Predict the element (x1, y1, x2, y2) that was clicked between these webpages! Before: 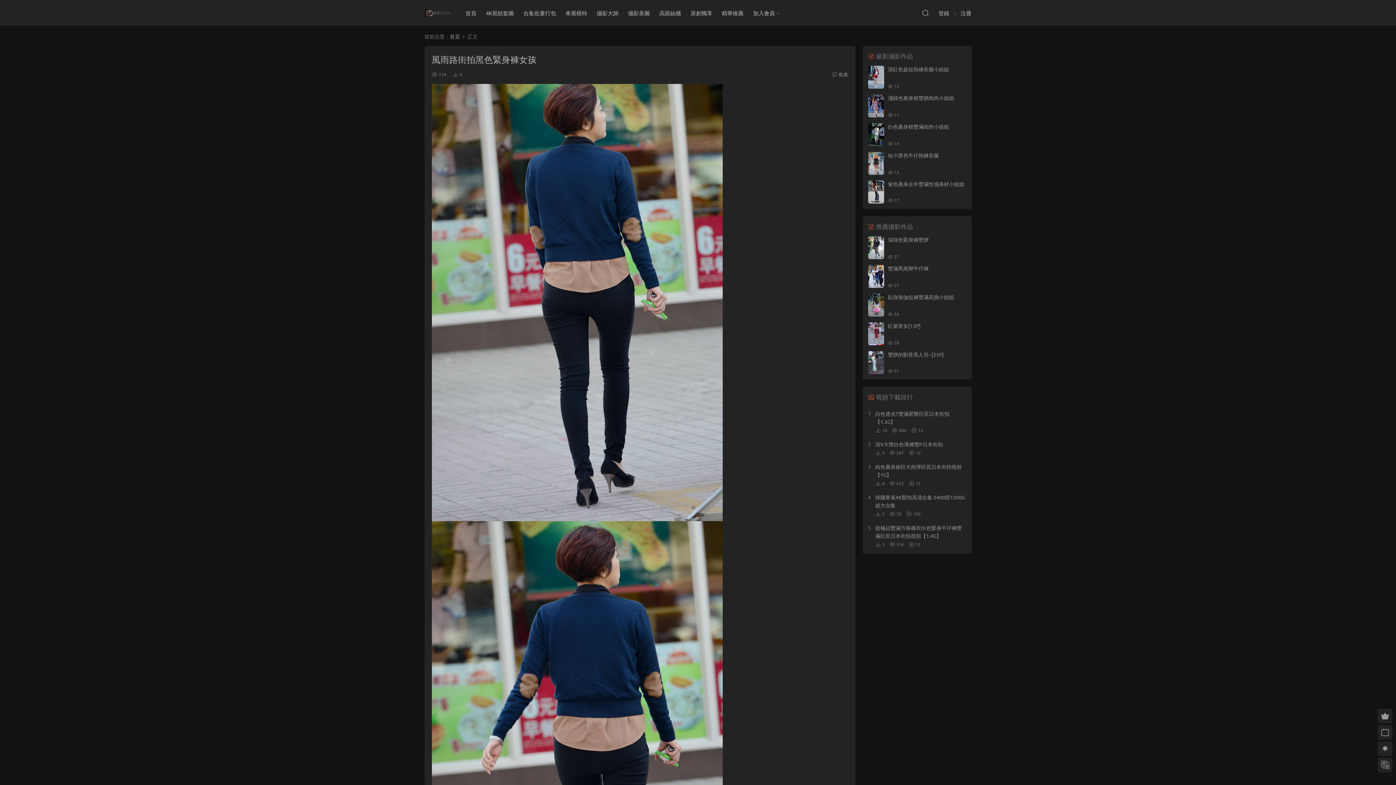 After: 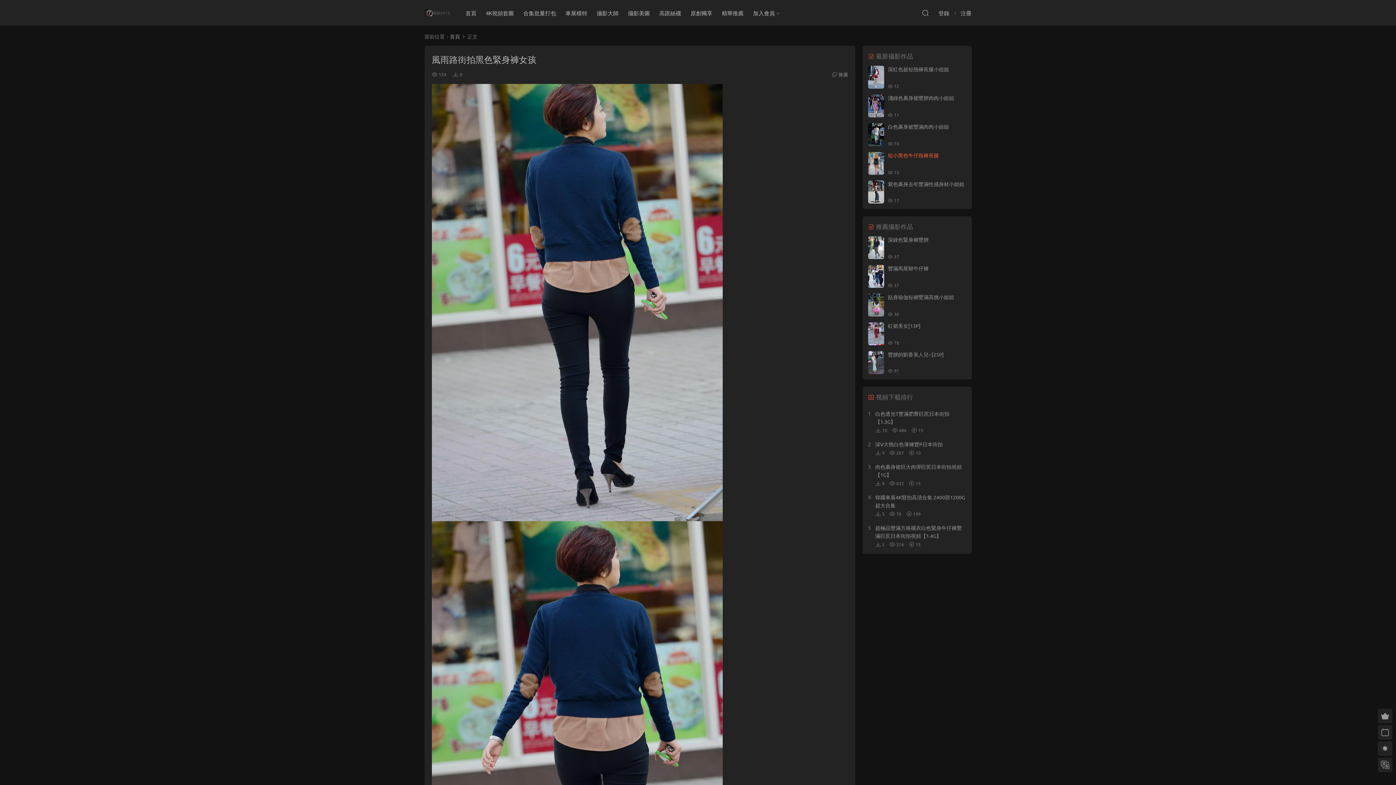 Action: label: 短小黑色牛仔熱褲長腿 bbox: (888, 152, 939, 158)